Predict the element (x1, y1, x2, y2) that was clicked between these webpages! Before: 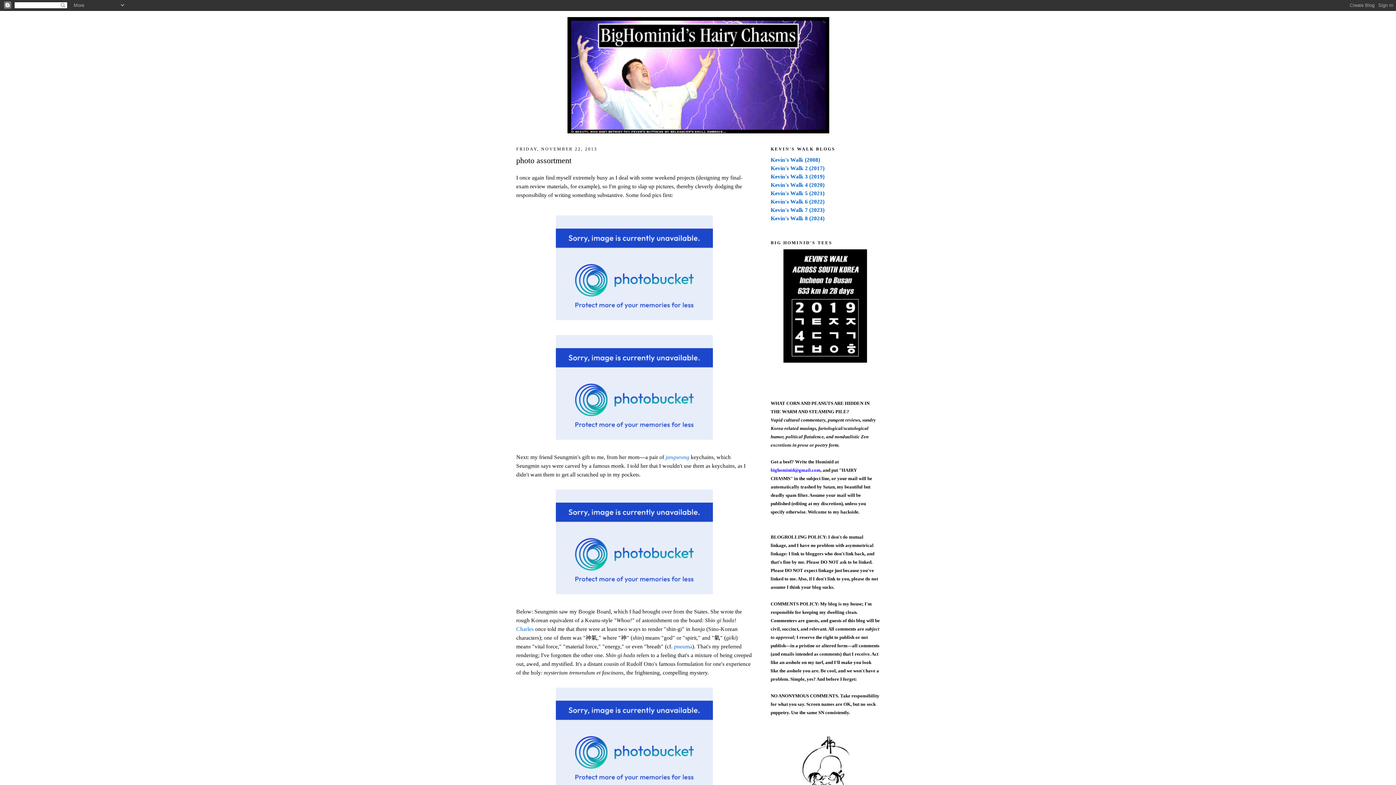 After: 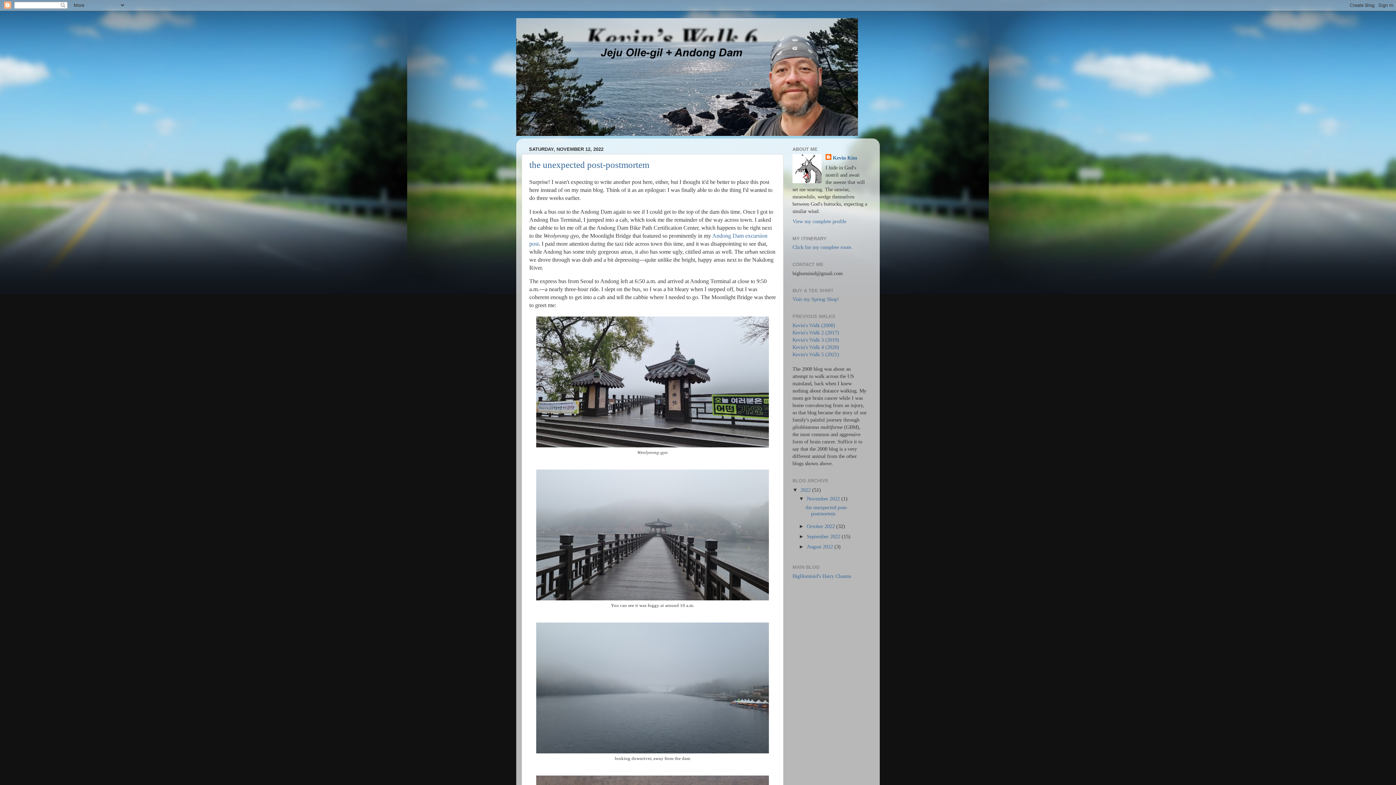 Action: label: Kevin's Walk 6 (2022) bbox: (770, 198, 824, 204)